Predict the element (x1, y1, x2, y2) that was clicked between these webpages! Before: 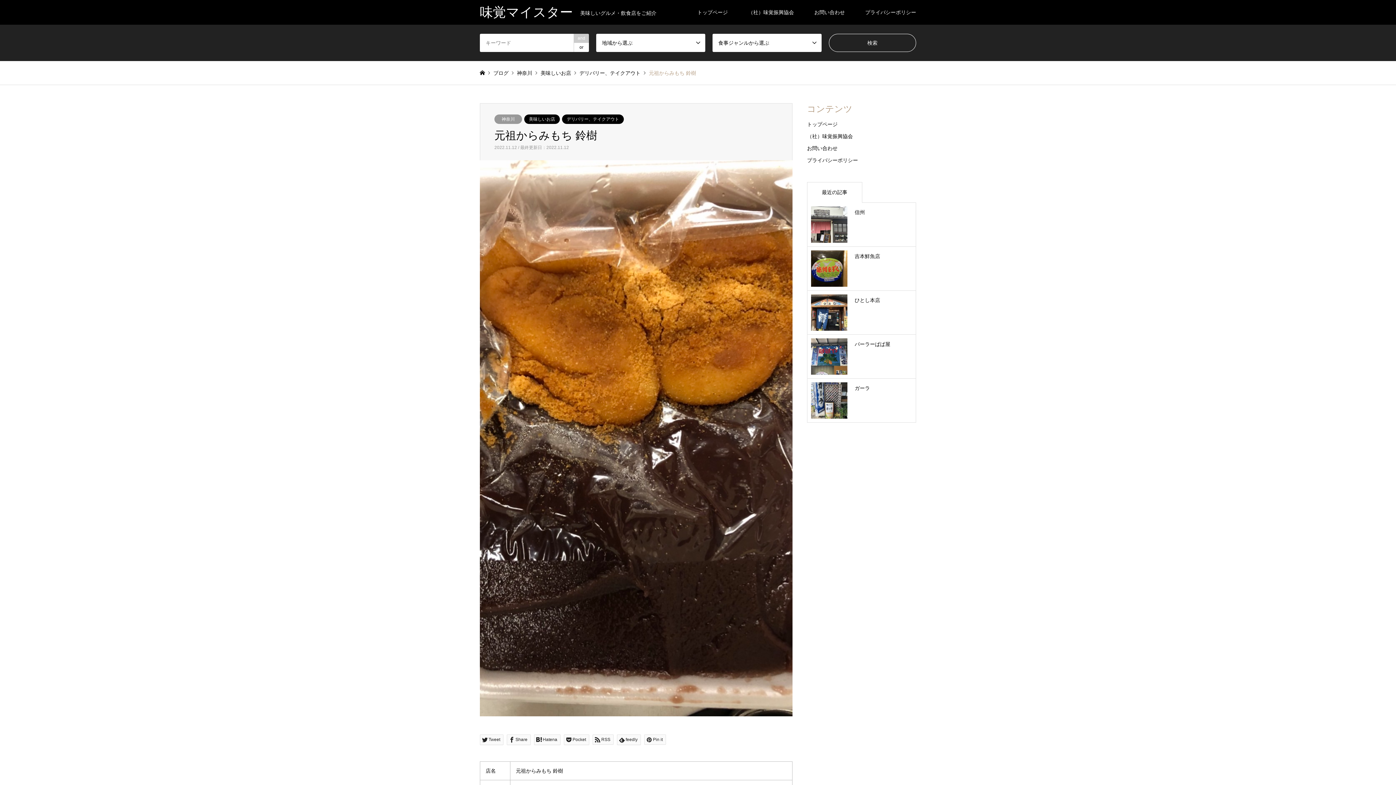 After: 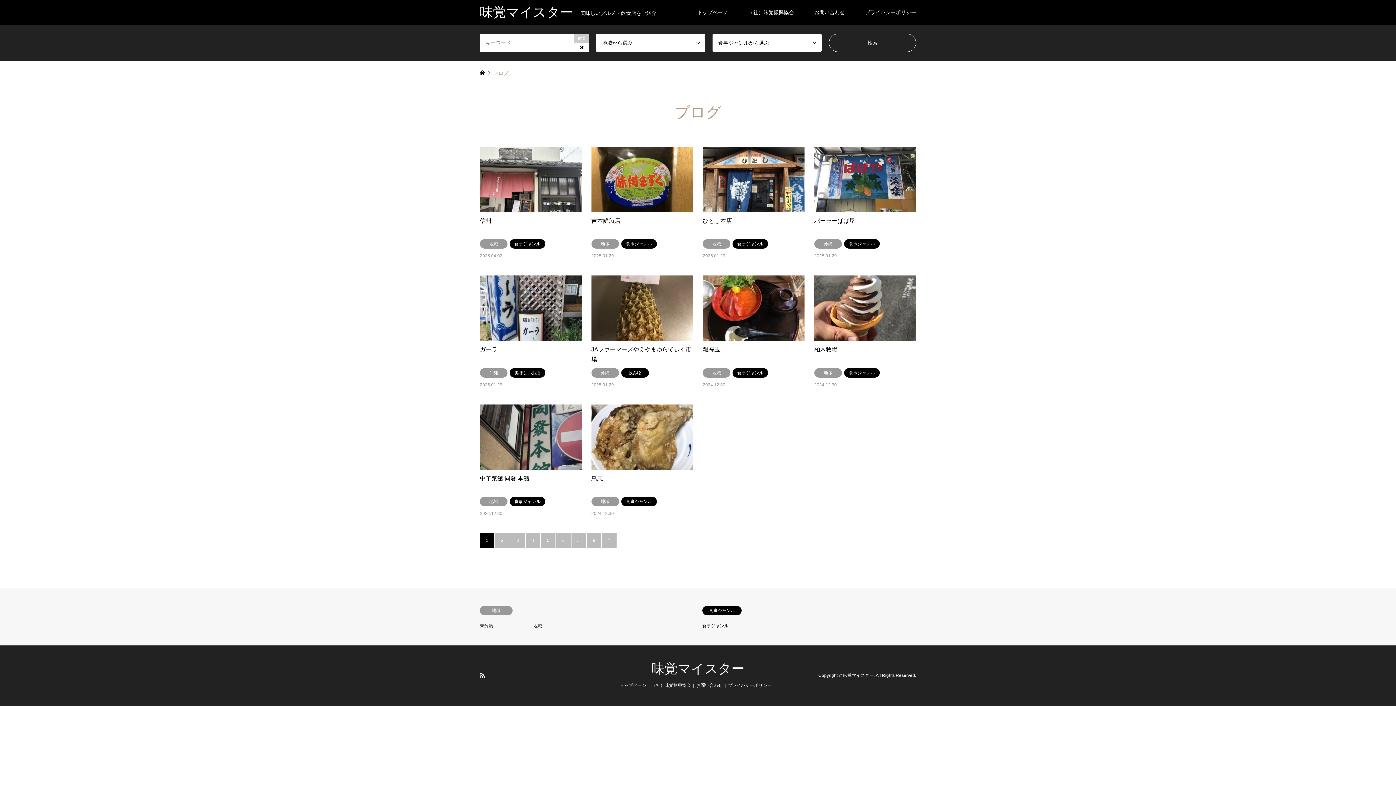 Action: label: ブログ bbox: (493, 70, 508, 75)